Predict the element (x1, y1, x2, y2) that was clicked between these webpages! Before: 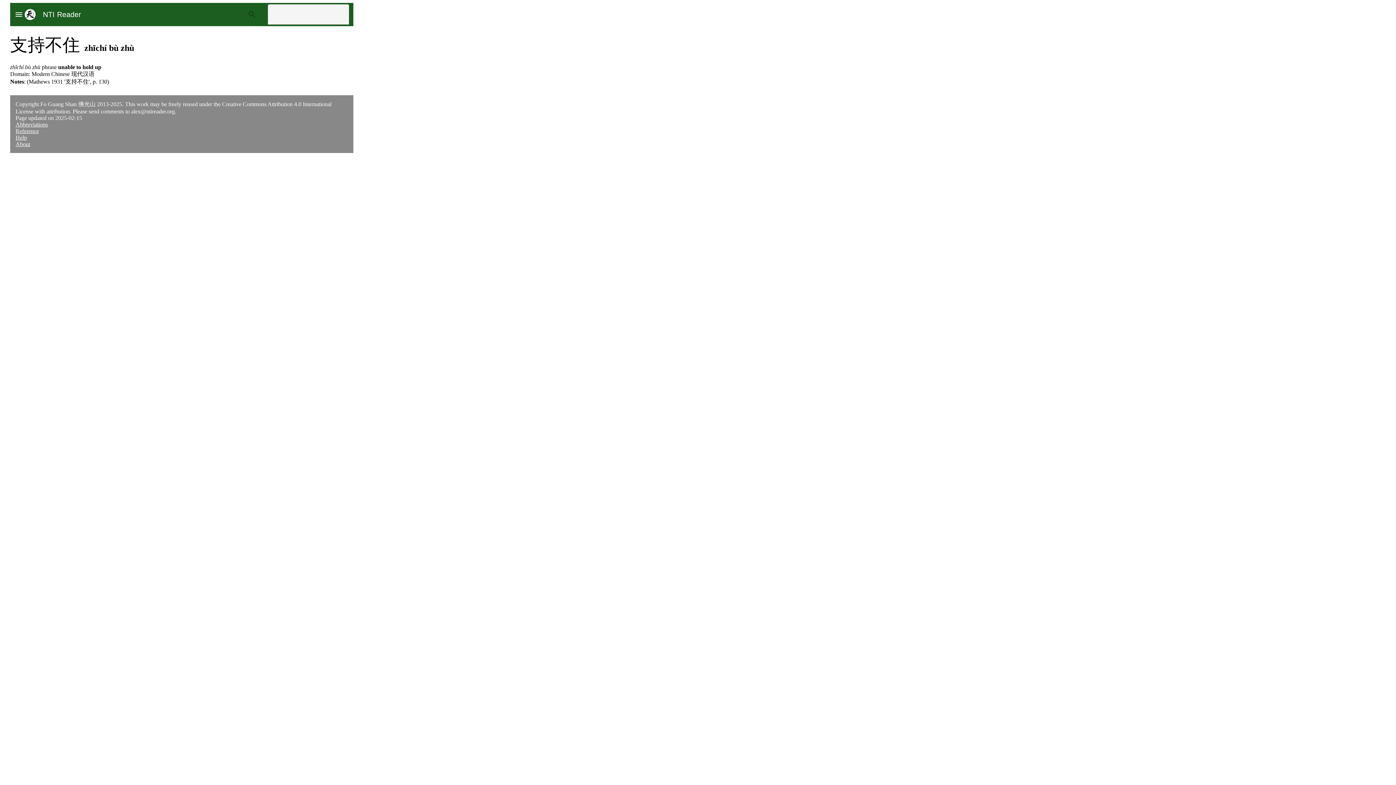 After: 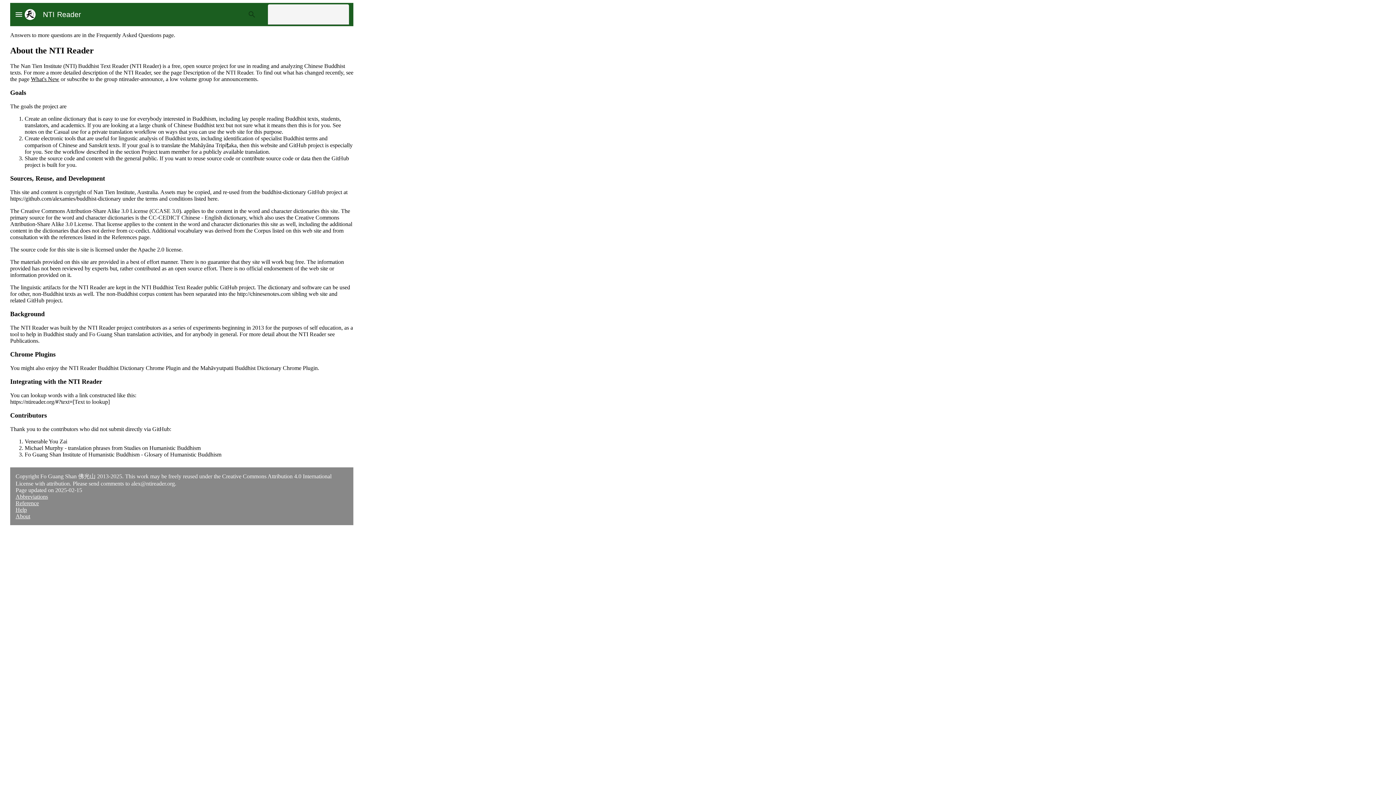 Action: label: About bbox: (15, 141, 30, 147)